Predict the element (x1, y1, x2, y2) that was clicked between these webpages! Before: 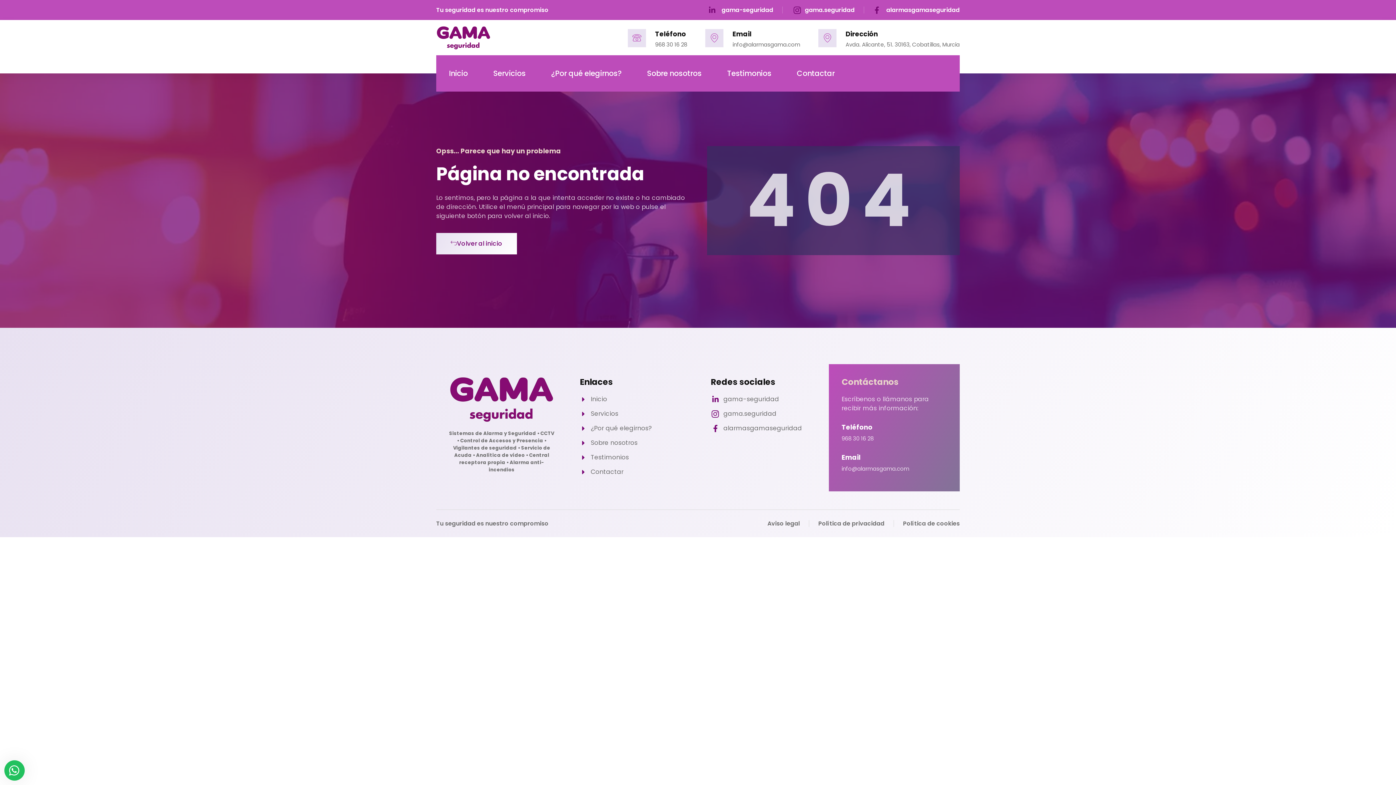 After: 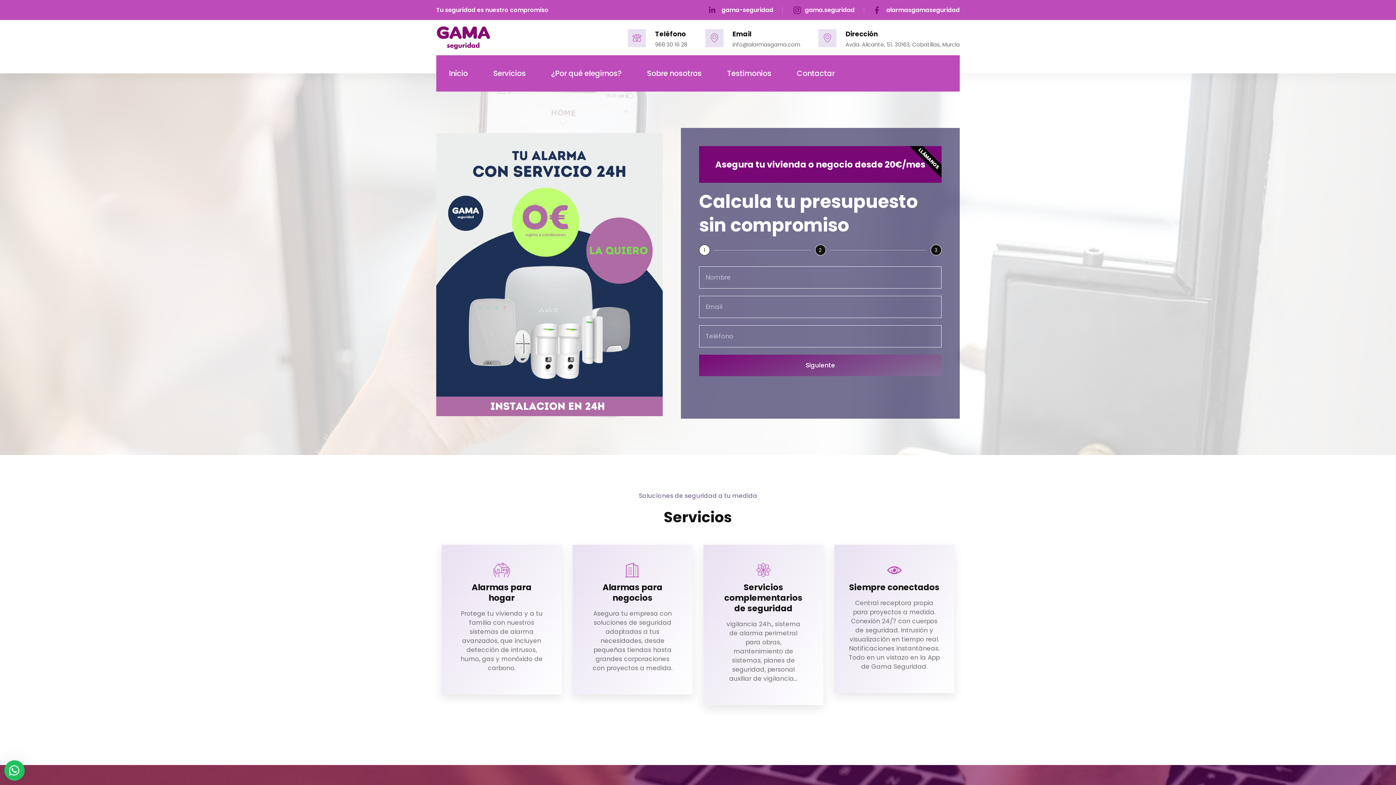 Action: label: Aviso legal bbox: (767, 519, 800, 528)